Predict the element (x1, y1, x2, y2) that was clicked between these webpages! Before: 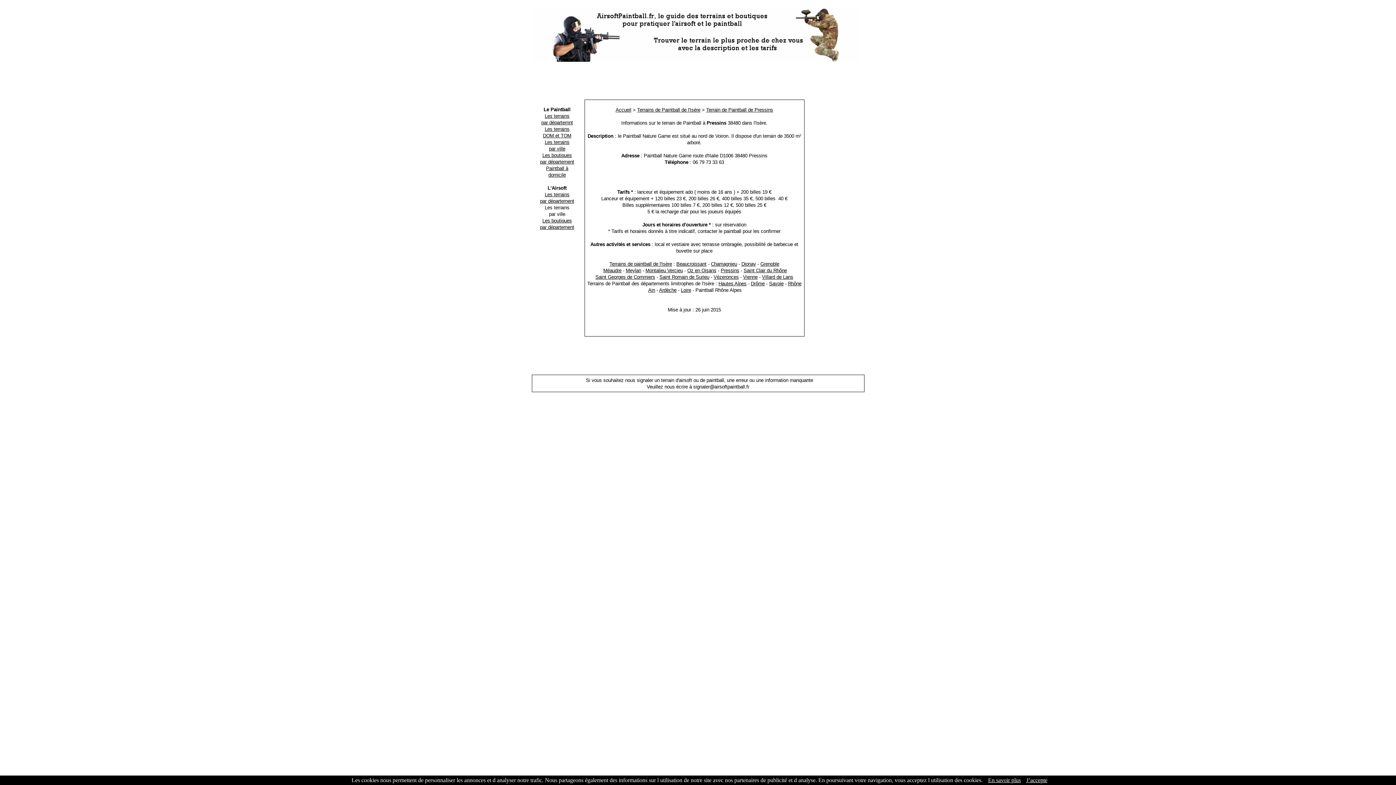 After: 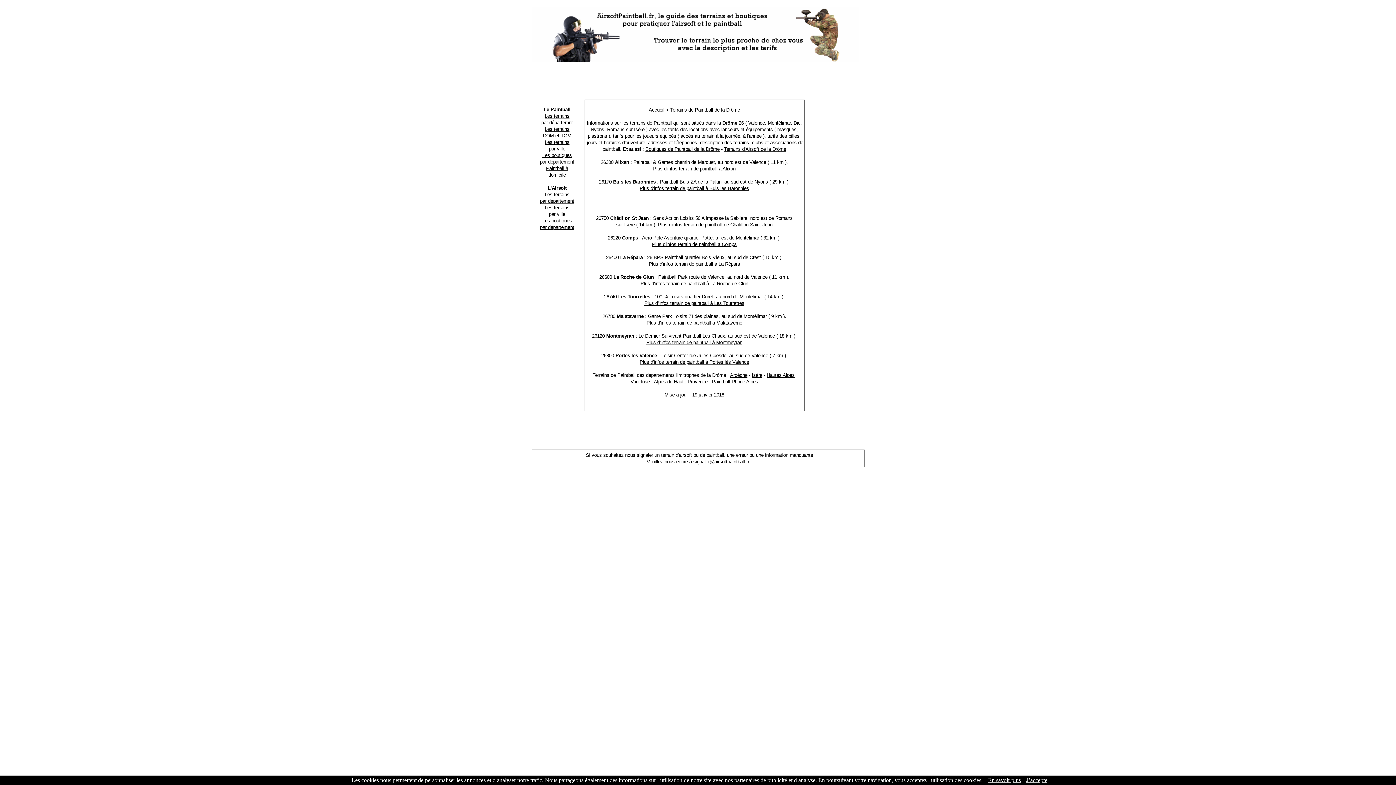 Action: bbox: (751, 281, 764, 286) label: Drôme